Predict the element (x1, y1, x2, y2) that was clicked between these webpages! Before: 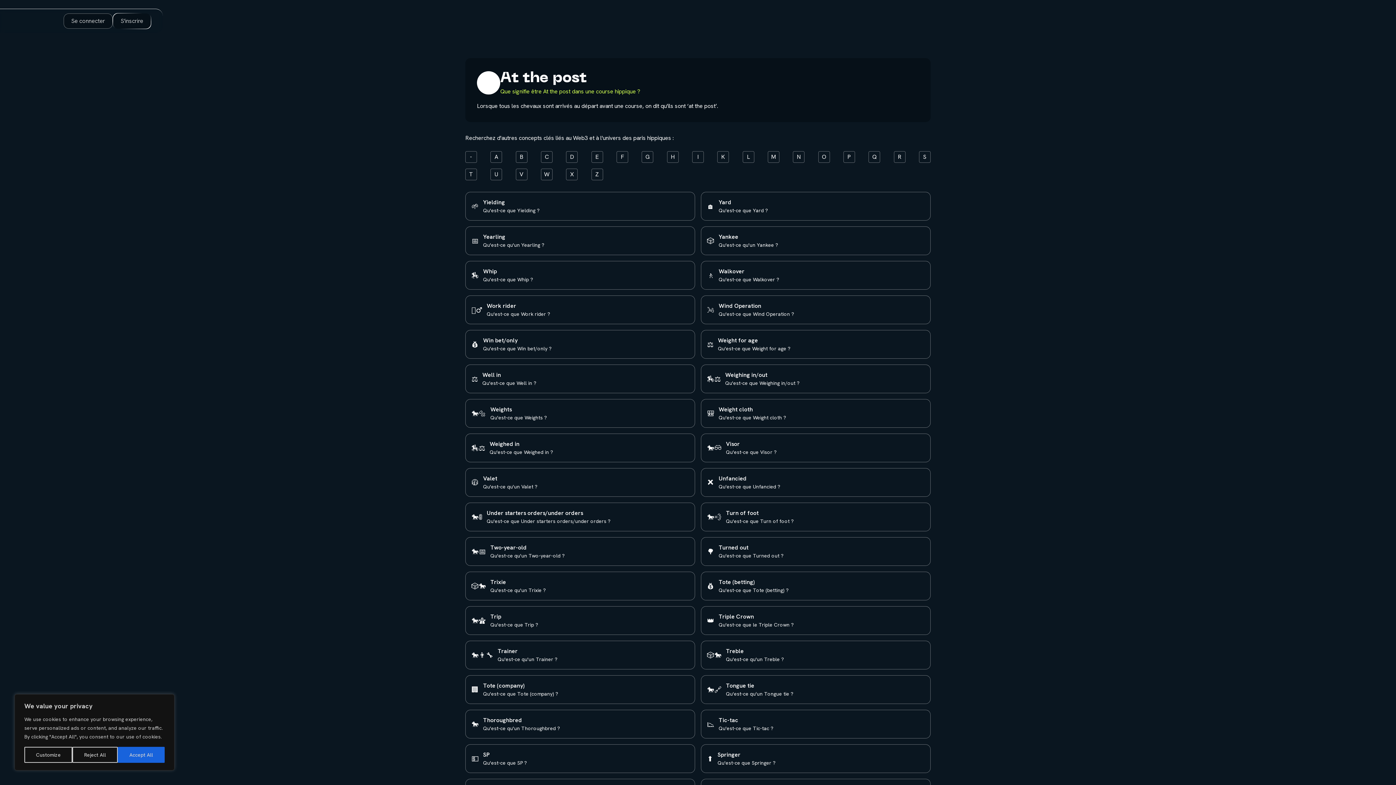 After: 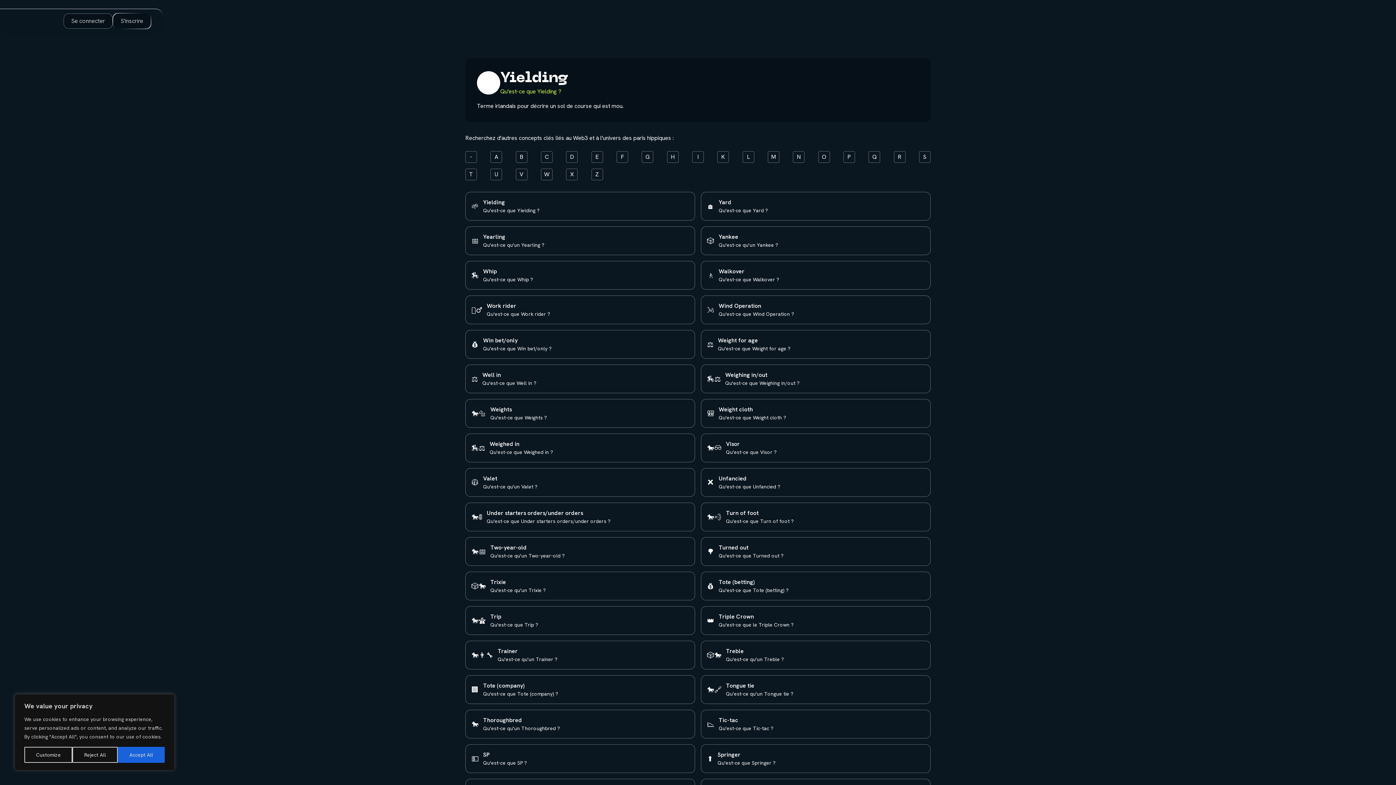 Action: label: 🌱
Yielding
Qu'est-ce que Yielding ? bbox: (465, 192, 695, 220)